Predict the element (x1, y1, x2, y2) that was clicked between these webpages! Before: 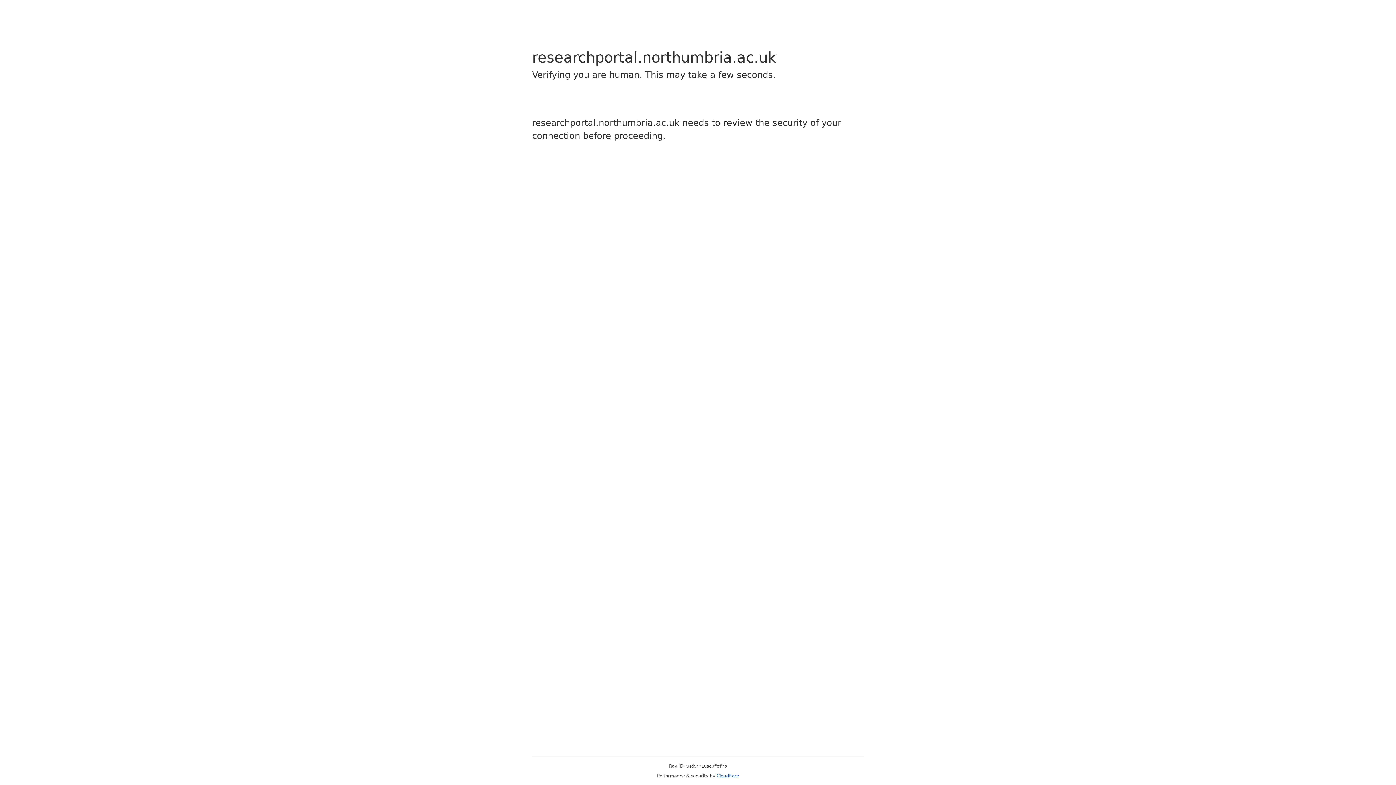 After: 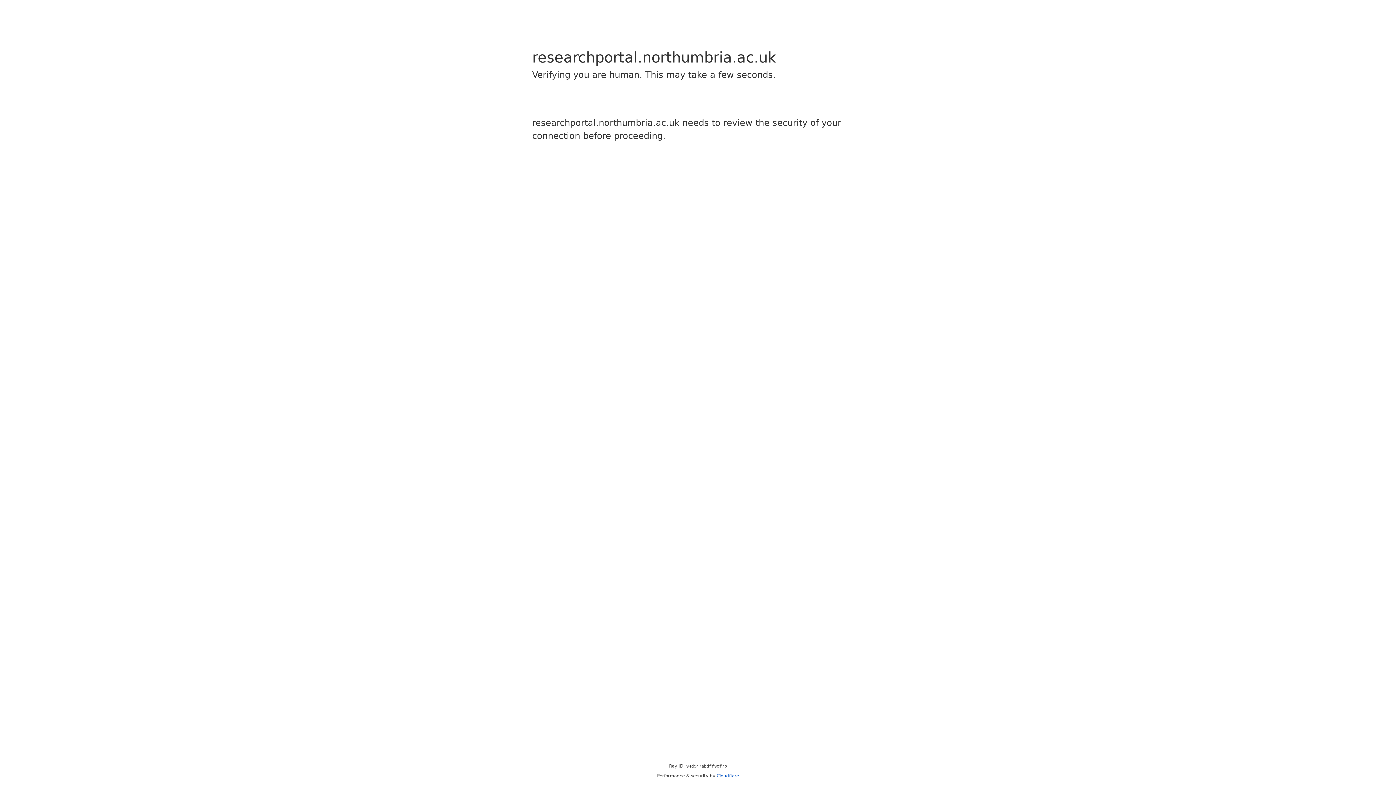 Action: bbox: (716, 773, 739, 778) label: Cloudflare